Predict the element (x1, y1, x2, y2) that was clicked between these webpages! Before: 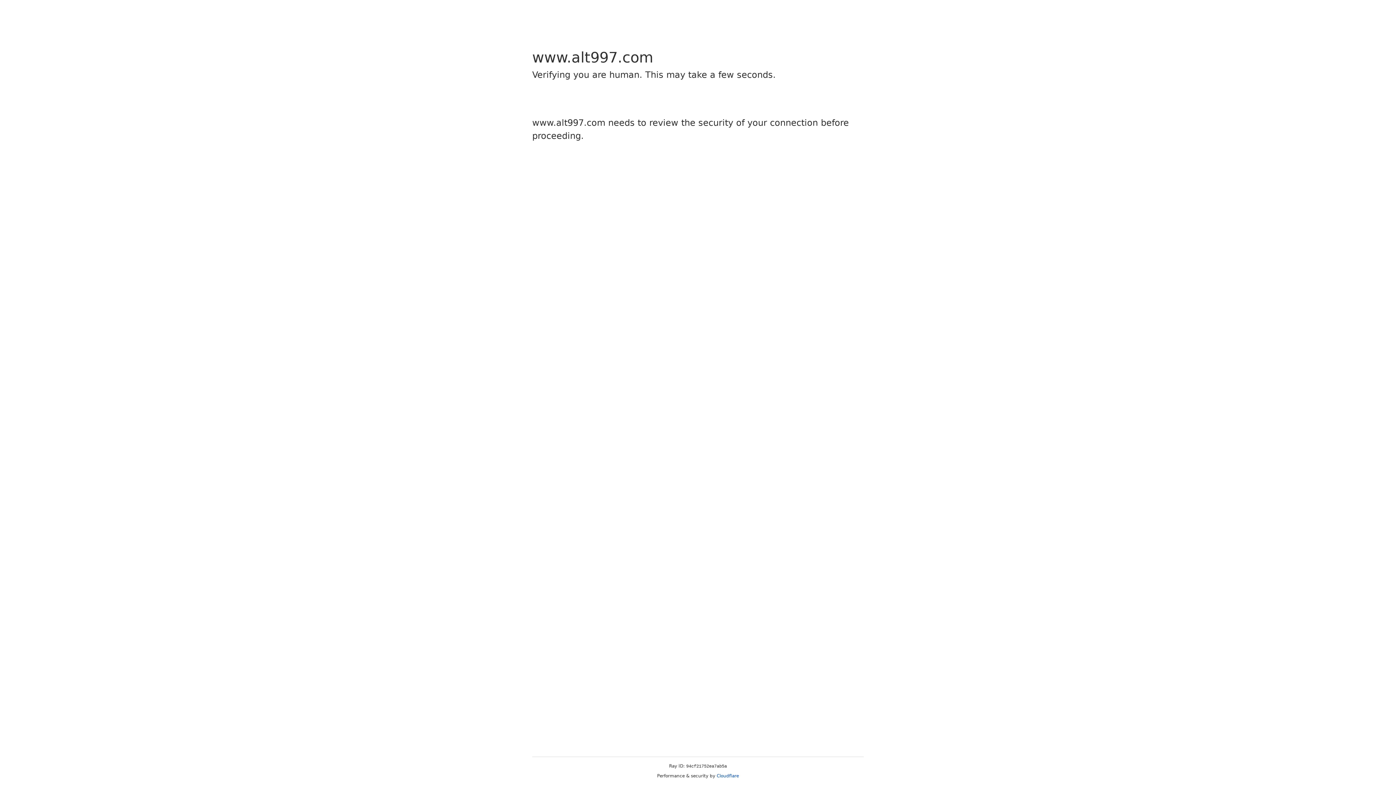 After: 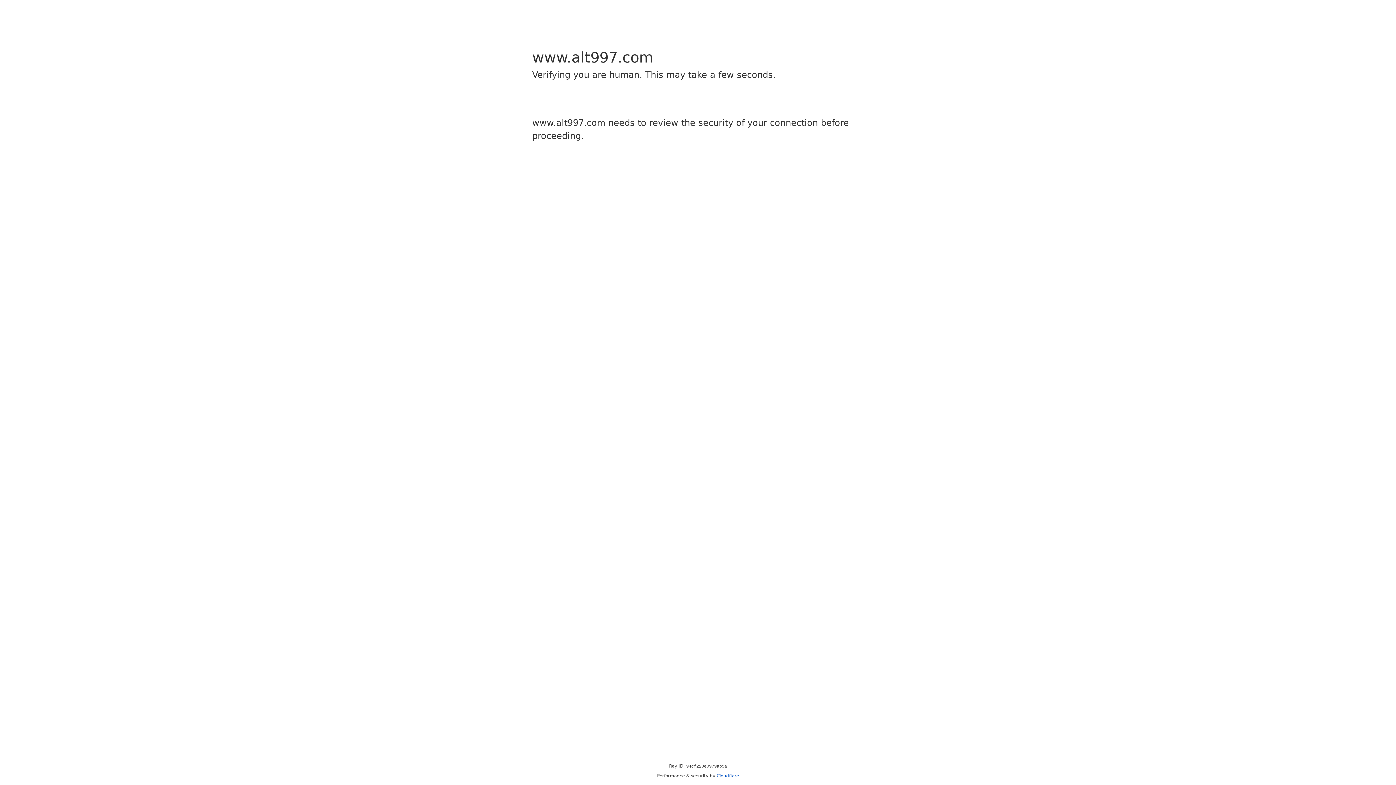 Action: bbox: (716, 773, 739, 778) label: Cloudflare